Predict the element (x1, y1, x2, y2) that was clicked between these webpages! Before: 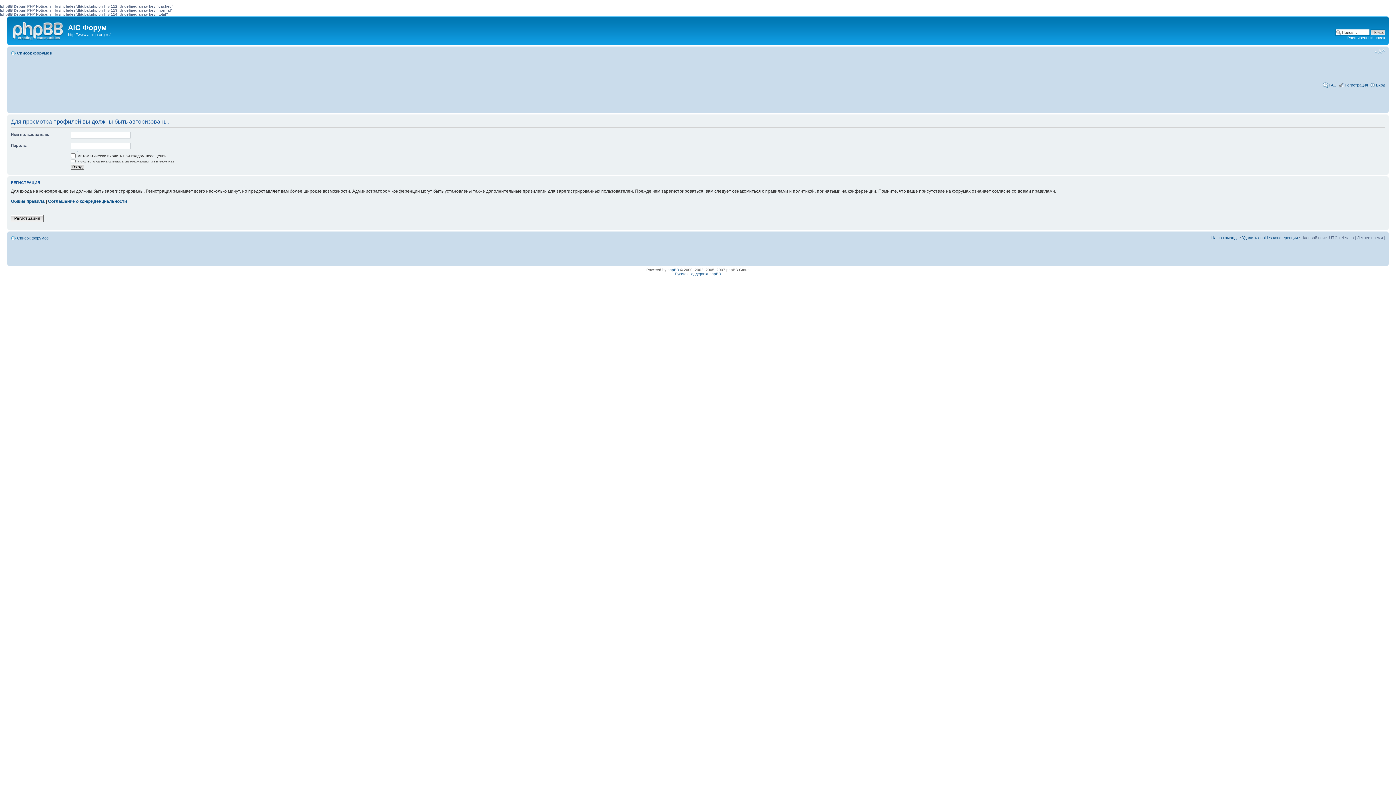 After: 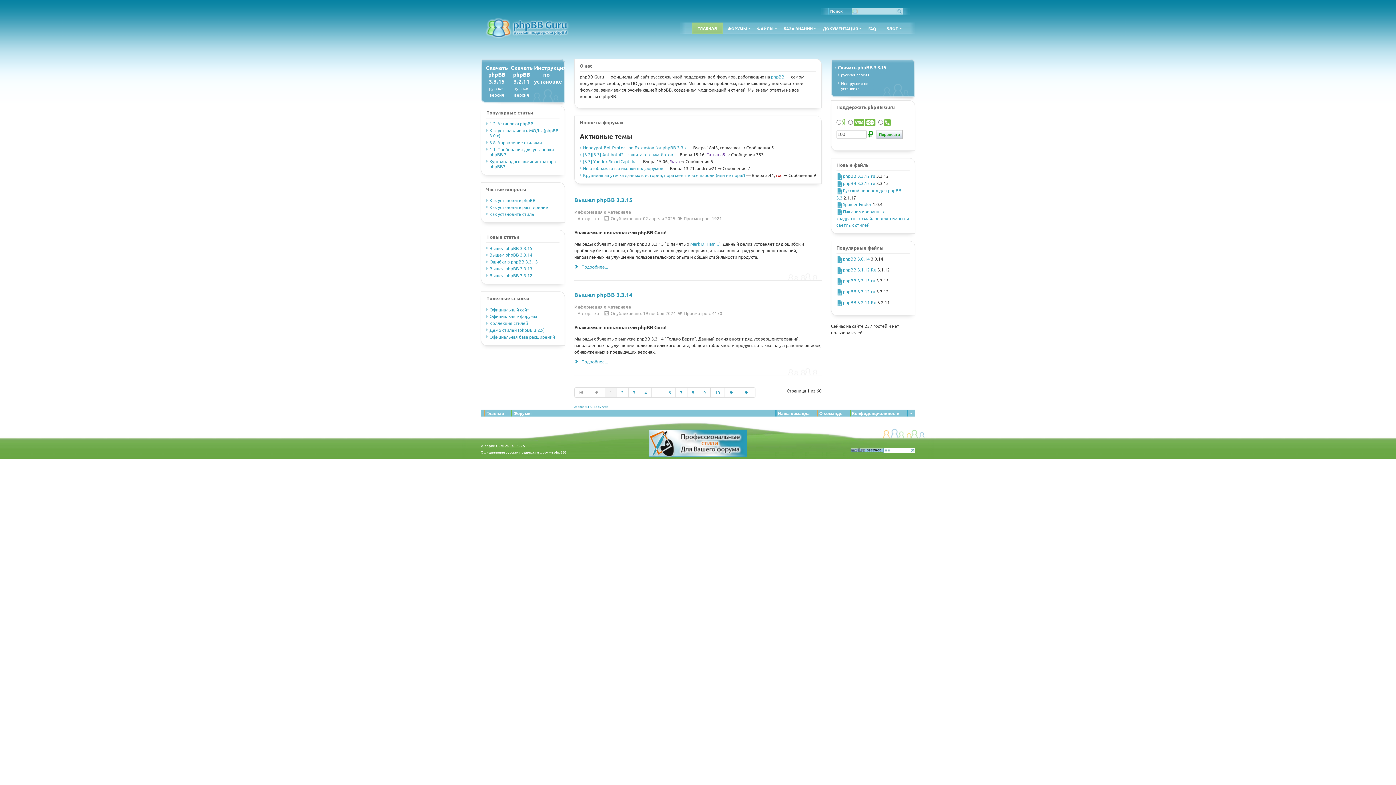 Action: bbox: (675, 272, 721, 276) label: Русская поддержка phpBB